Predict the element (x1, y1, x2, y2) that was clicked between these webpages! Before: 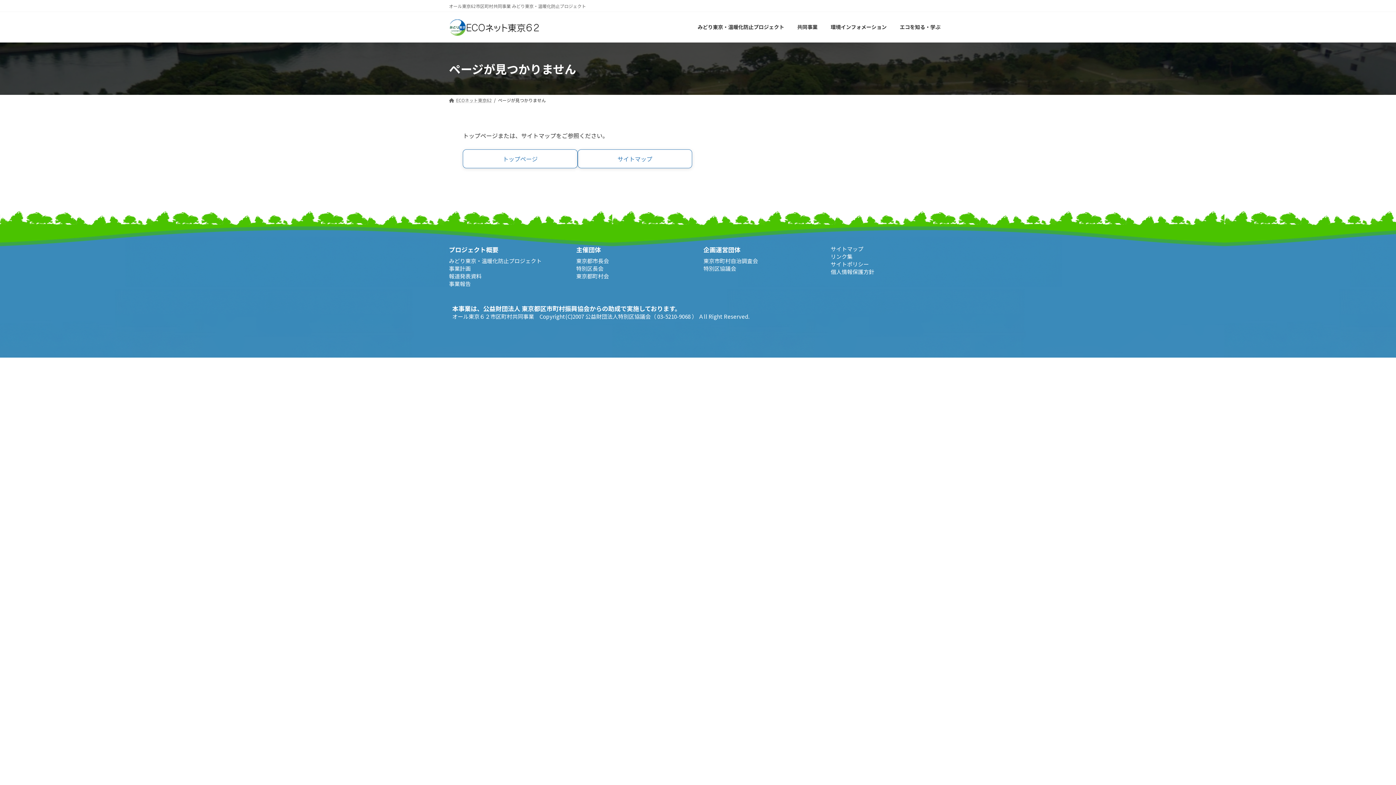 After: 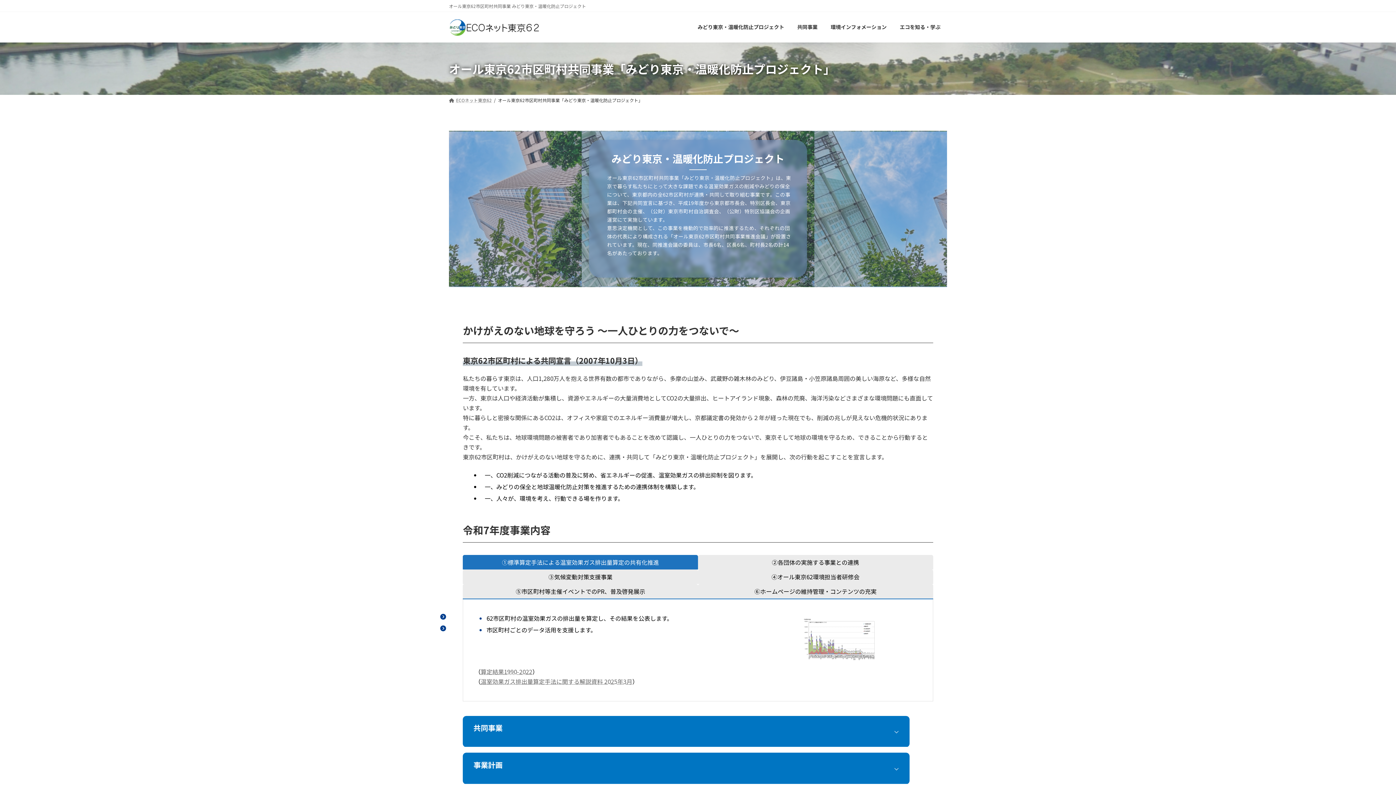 Action: bbox: (449, 257, 541, 264) label: みどり東京・温暖化防止プロジェクト